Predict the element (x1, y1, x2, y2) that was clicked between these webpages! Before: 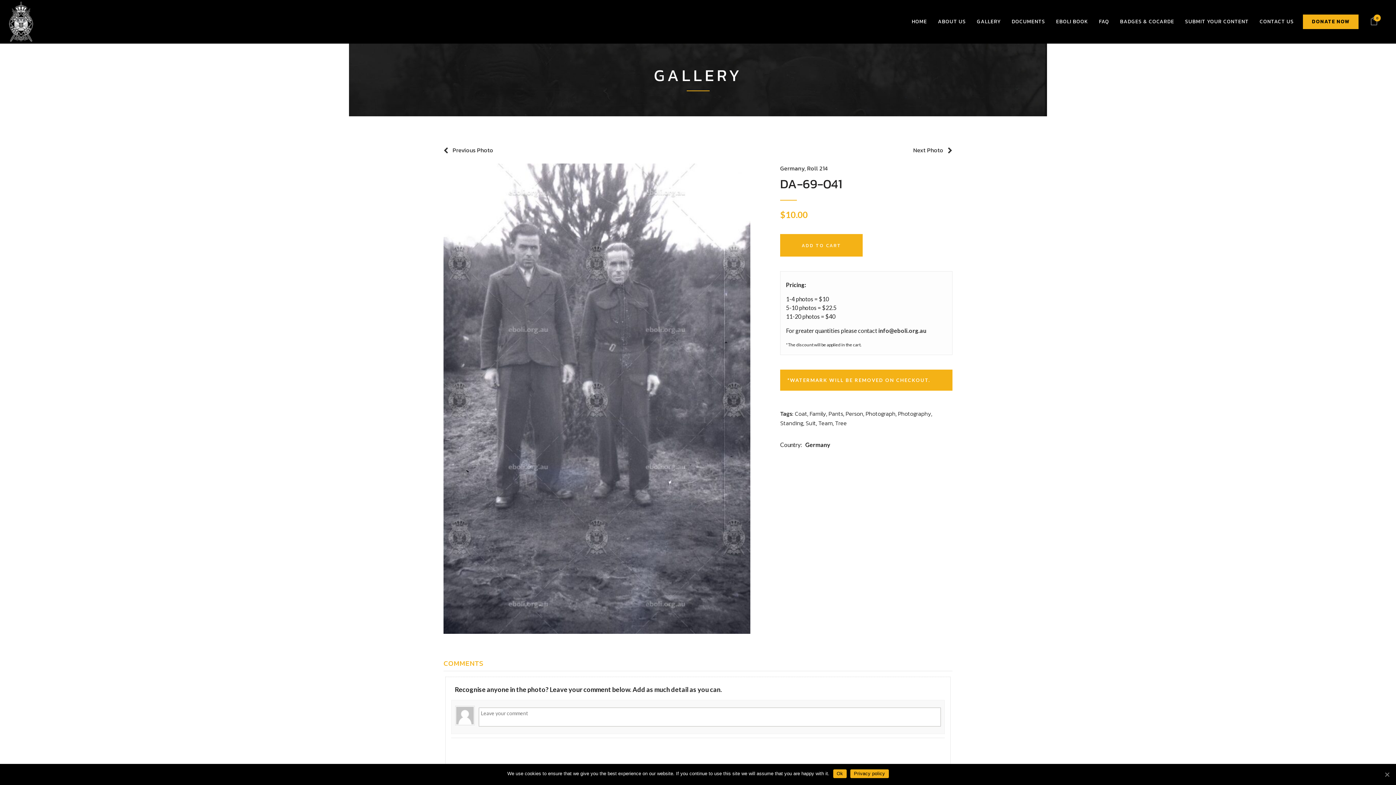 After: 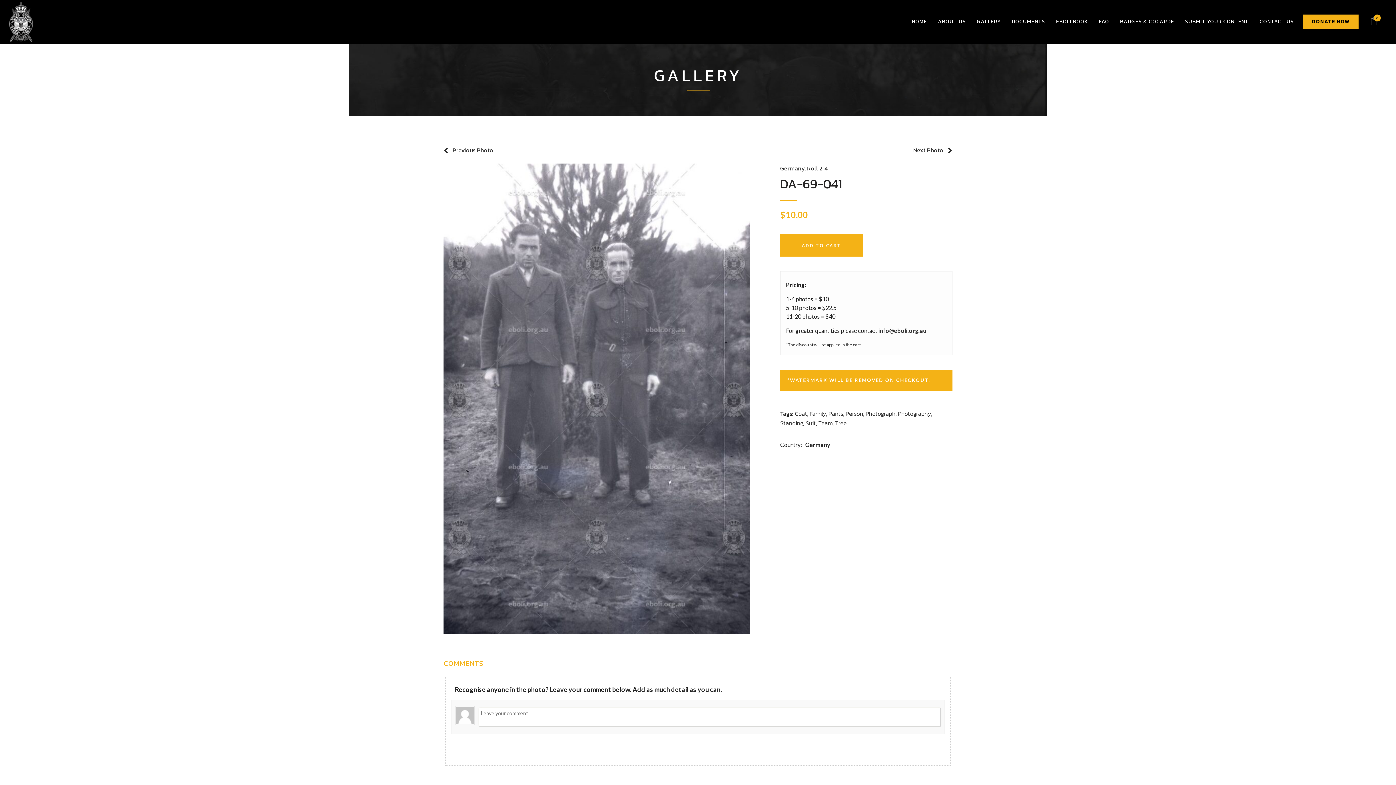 Action: bbox: (1383, 771, 1390, 778) label: Ok